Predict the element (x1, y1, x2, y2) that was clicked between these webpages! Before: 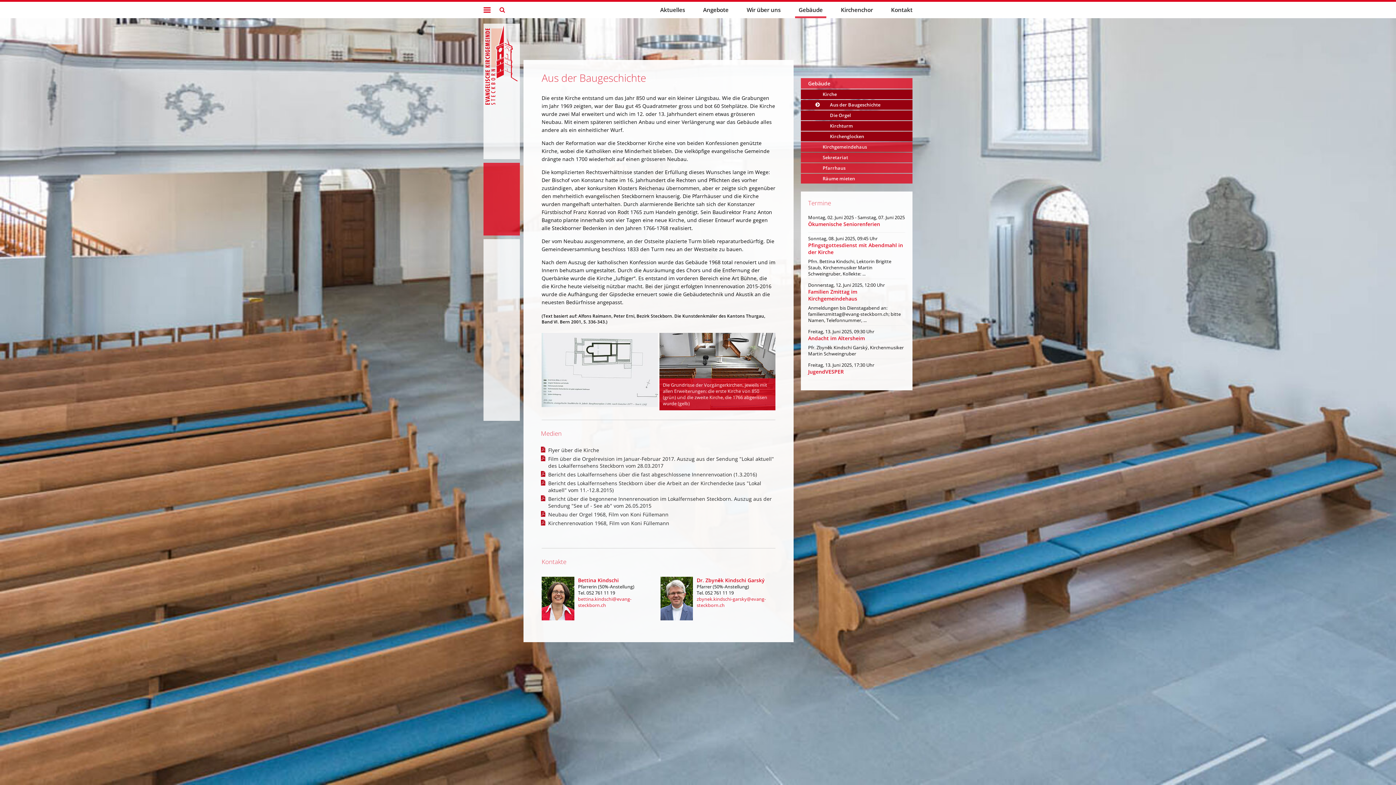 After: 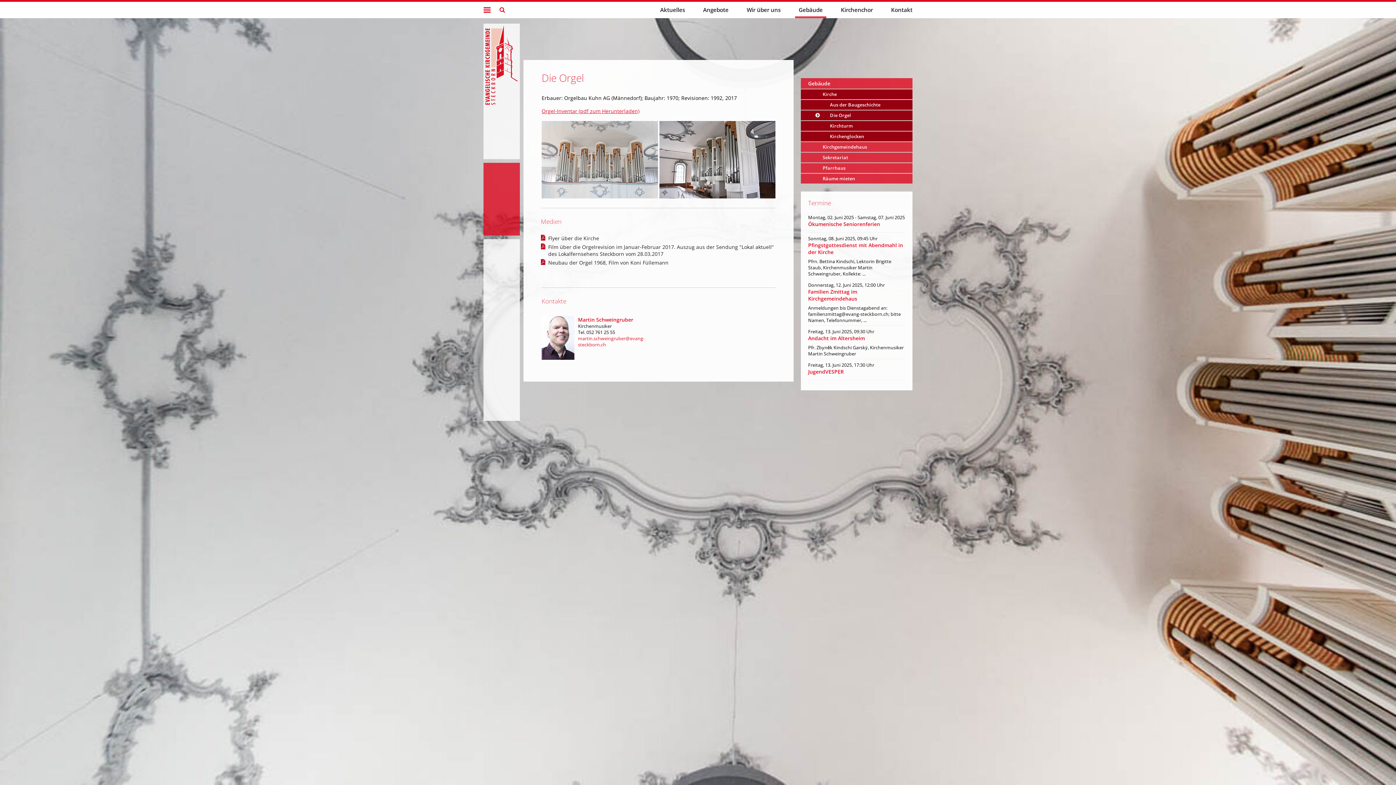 Action: label: Die Orgel bbox: (801, 110, 912, 120)